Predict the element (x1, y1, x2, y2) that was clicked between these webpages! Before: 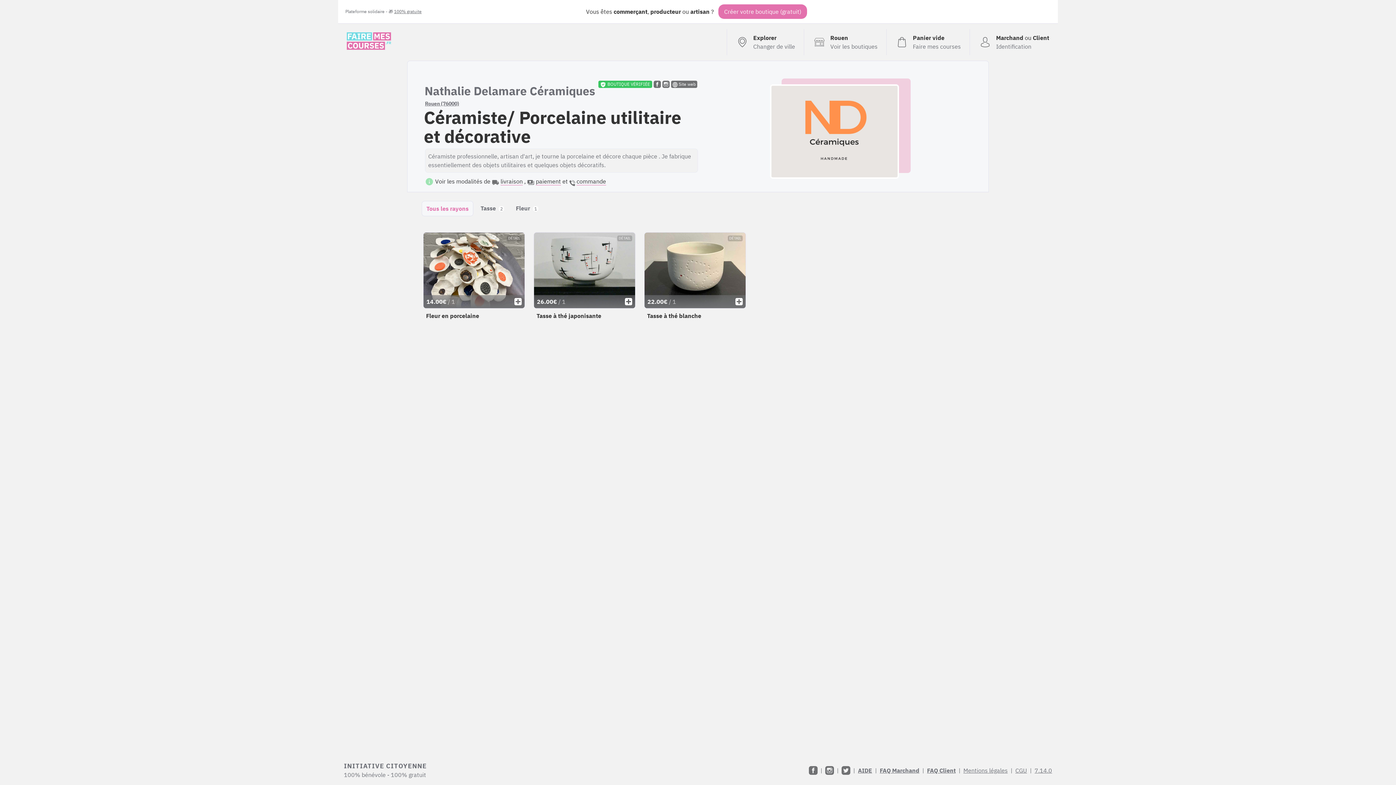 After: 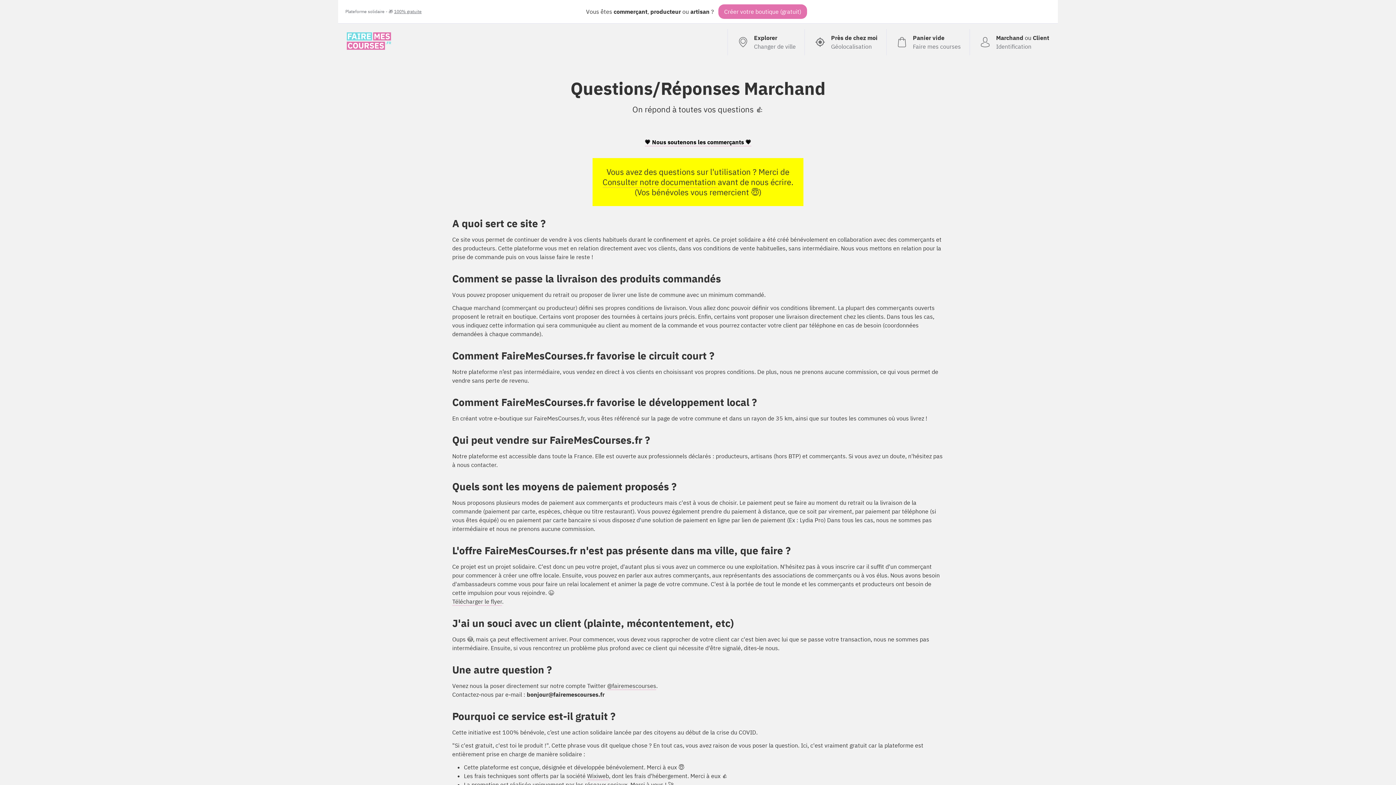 Action: bbox: (880, 767, 919, 774) label: FAQ Marchand